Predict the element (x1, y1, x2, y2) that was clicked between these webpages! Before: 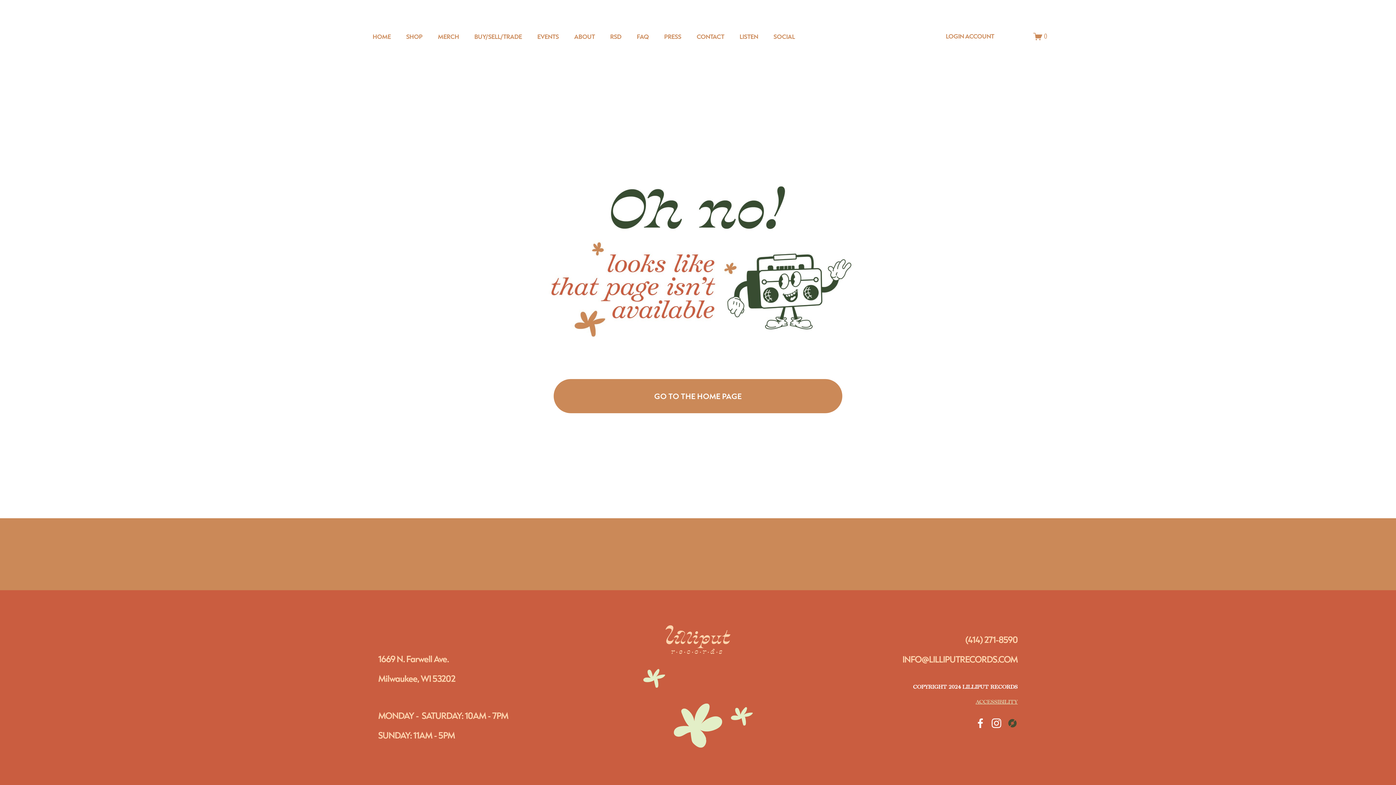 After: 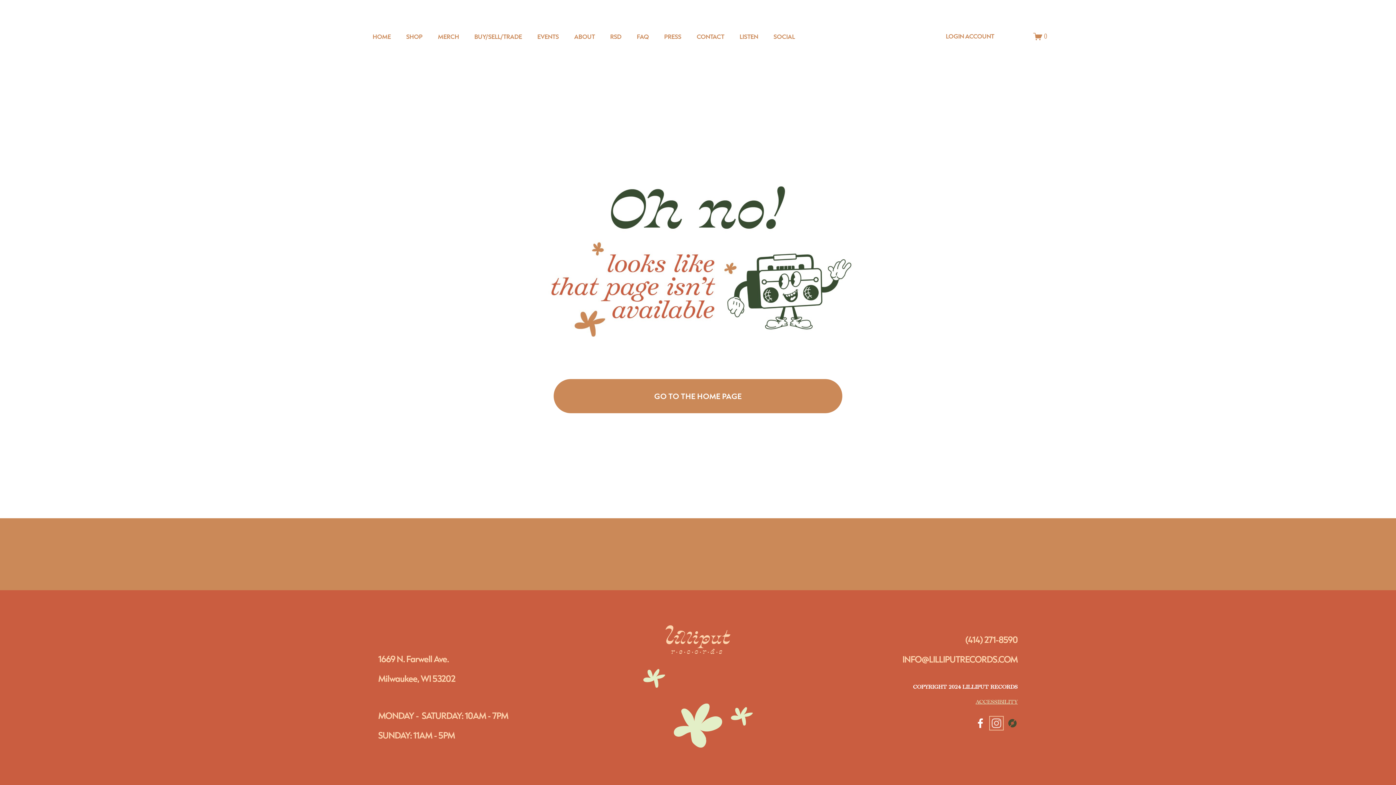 Action: bbox: (991, 718, 1001, 728) label: Instagram